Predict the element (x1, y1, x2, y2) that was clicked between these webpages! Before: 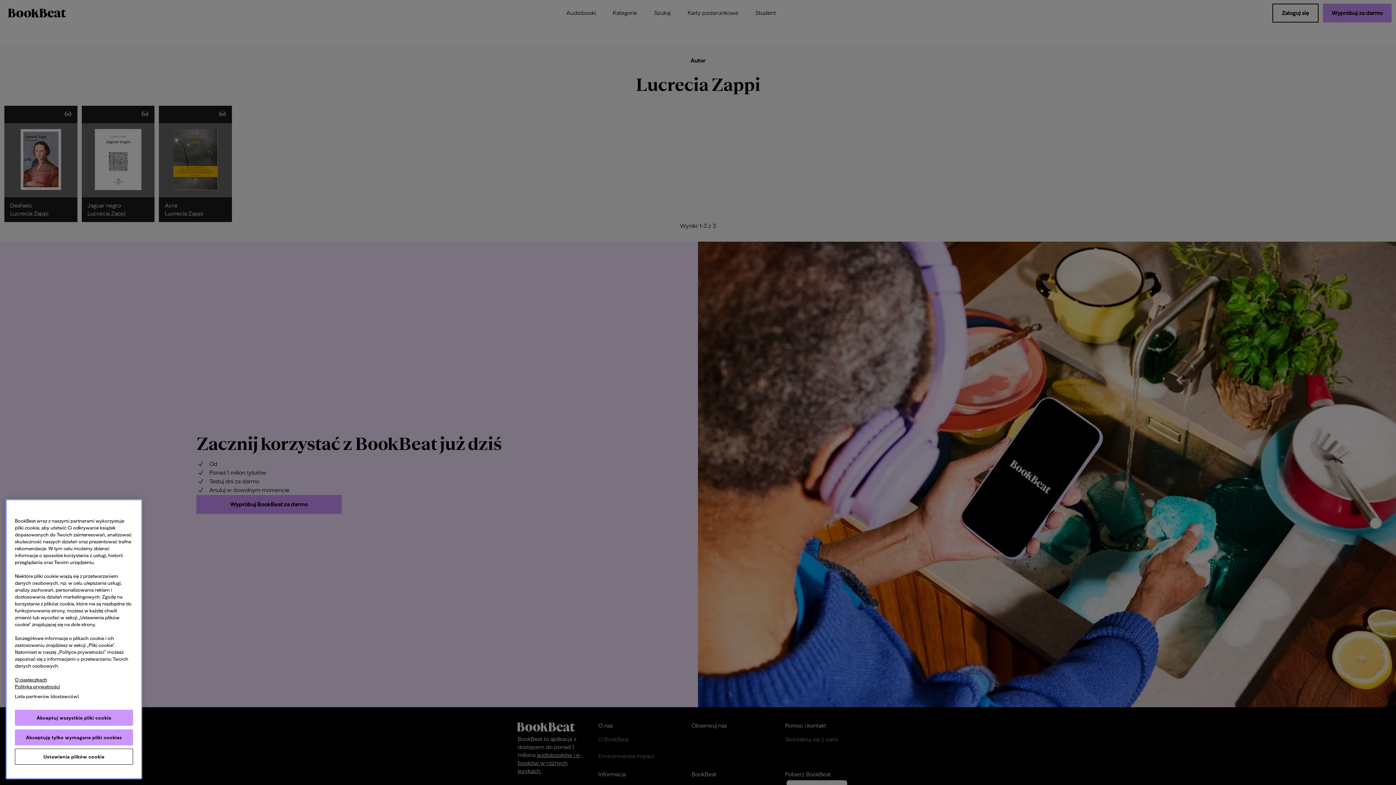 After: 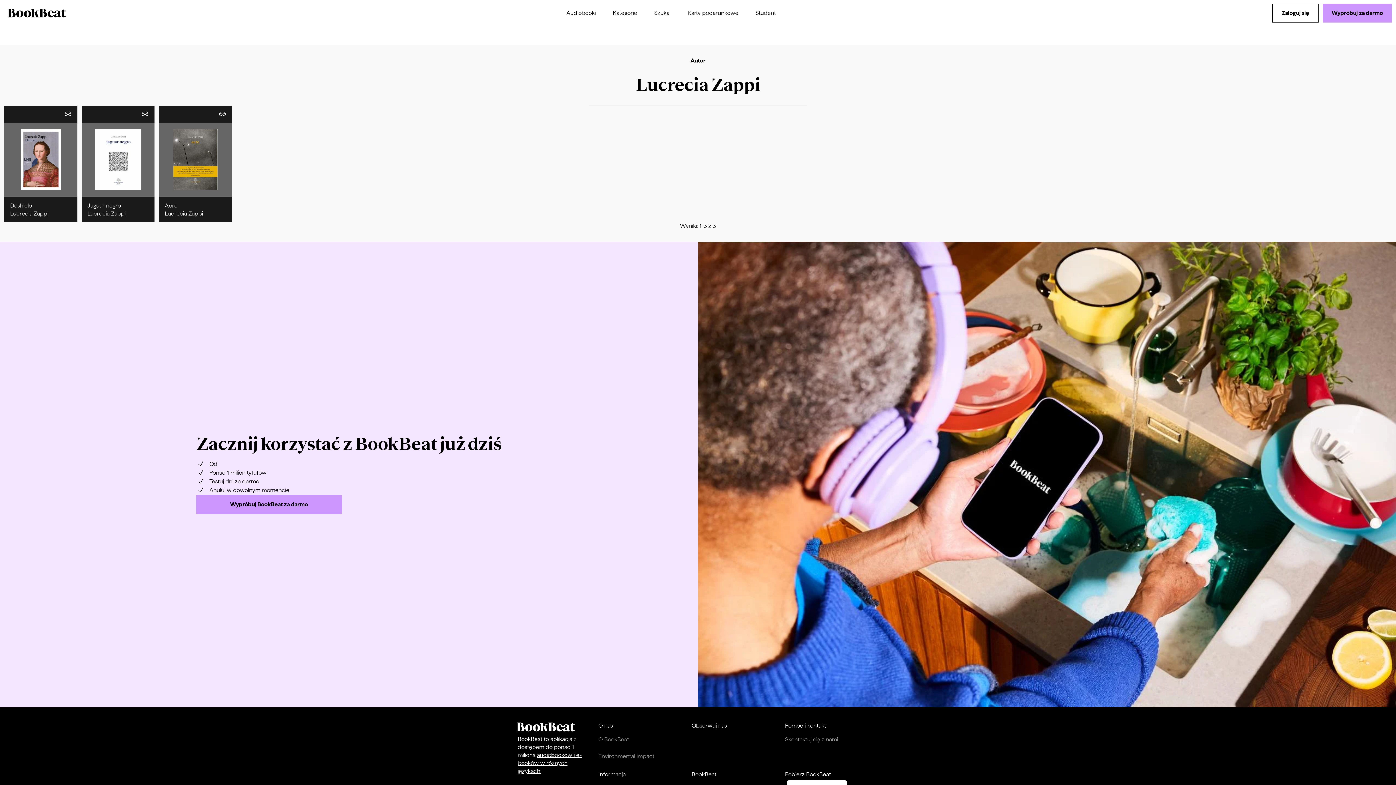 Action: bbox: (14, 729, 133, 745) label: Akceptuję tylko wymagane pliki cookies